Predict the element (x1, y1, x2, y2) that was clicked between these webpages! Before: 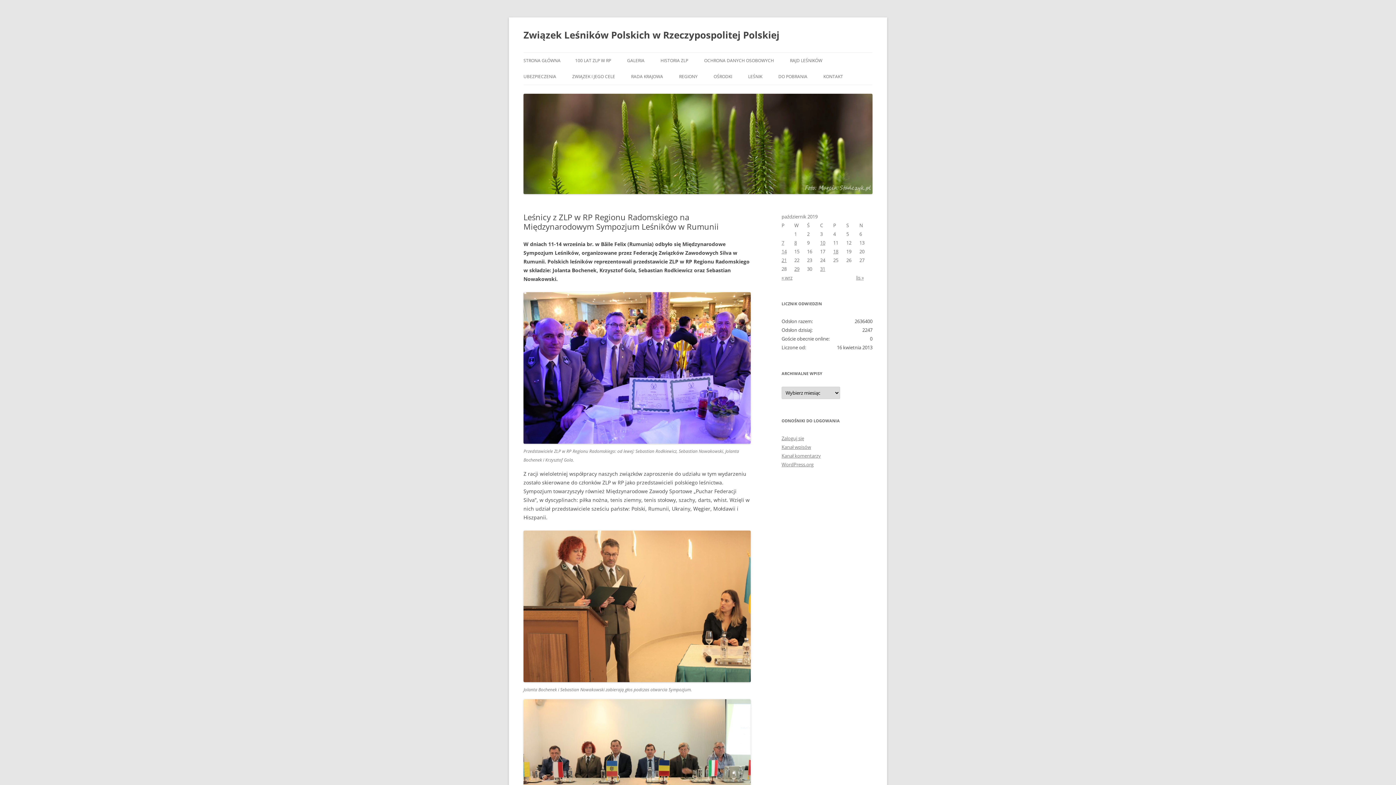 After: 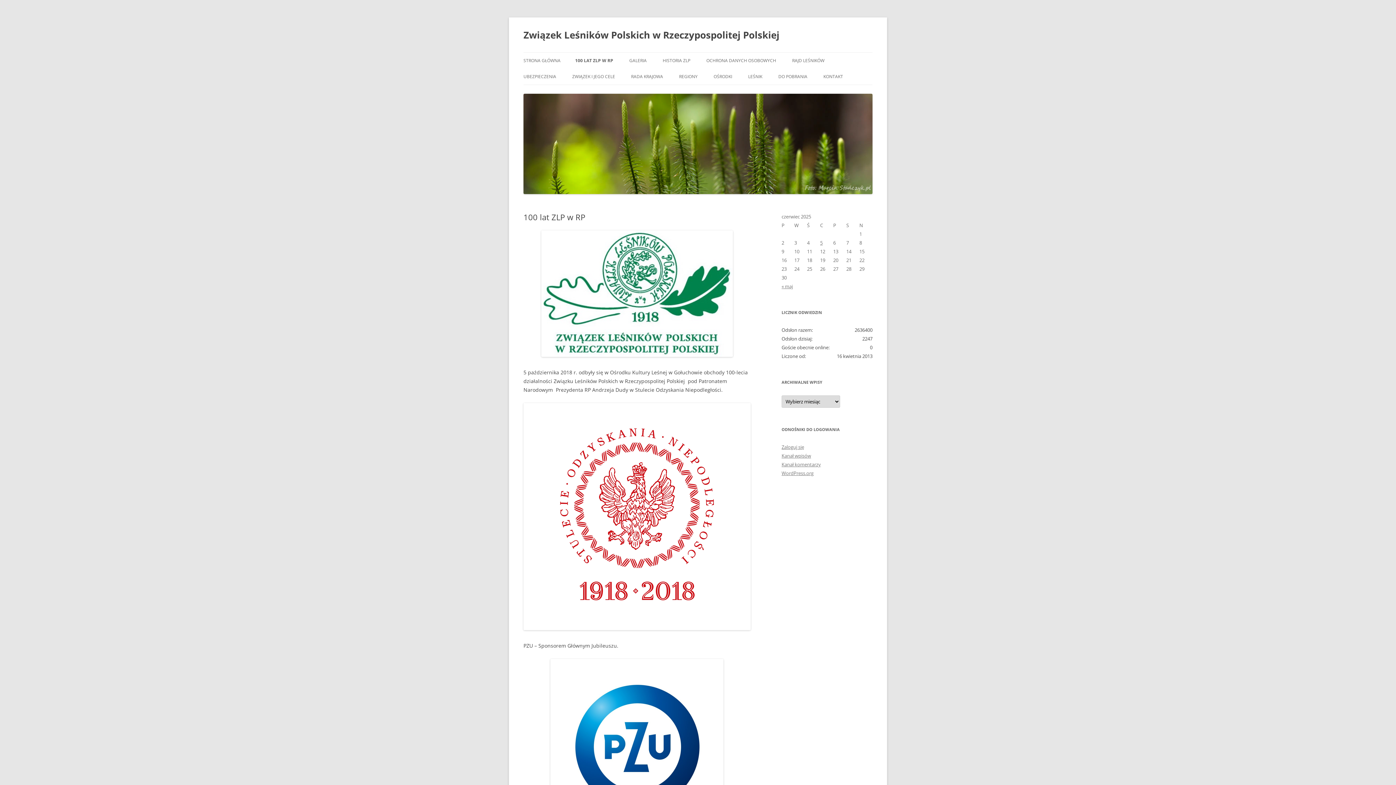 Action: label: 100 LAT ZLP W RP bbox: (575, 52, 611, 68)